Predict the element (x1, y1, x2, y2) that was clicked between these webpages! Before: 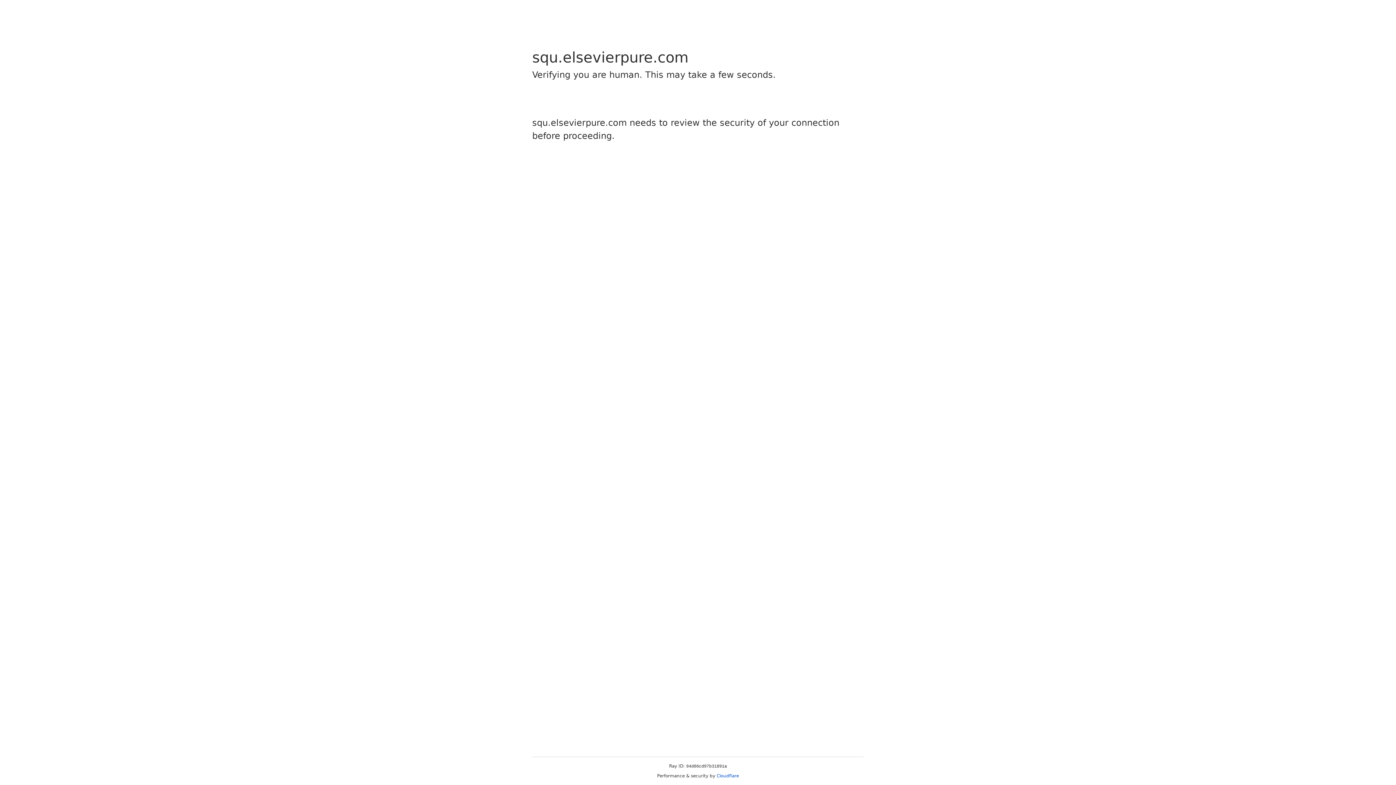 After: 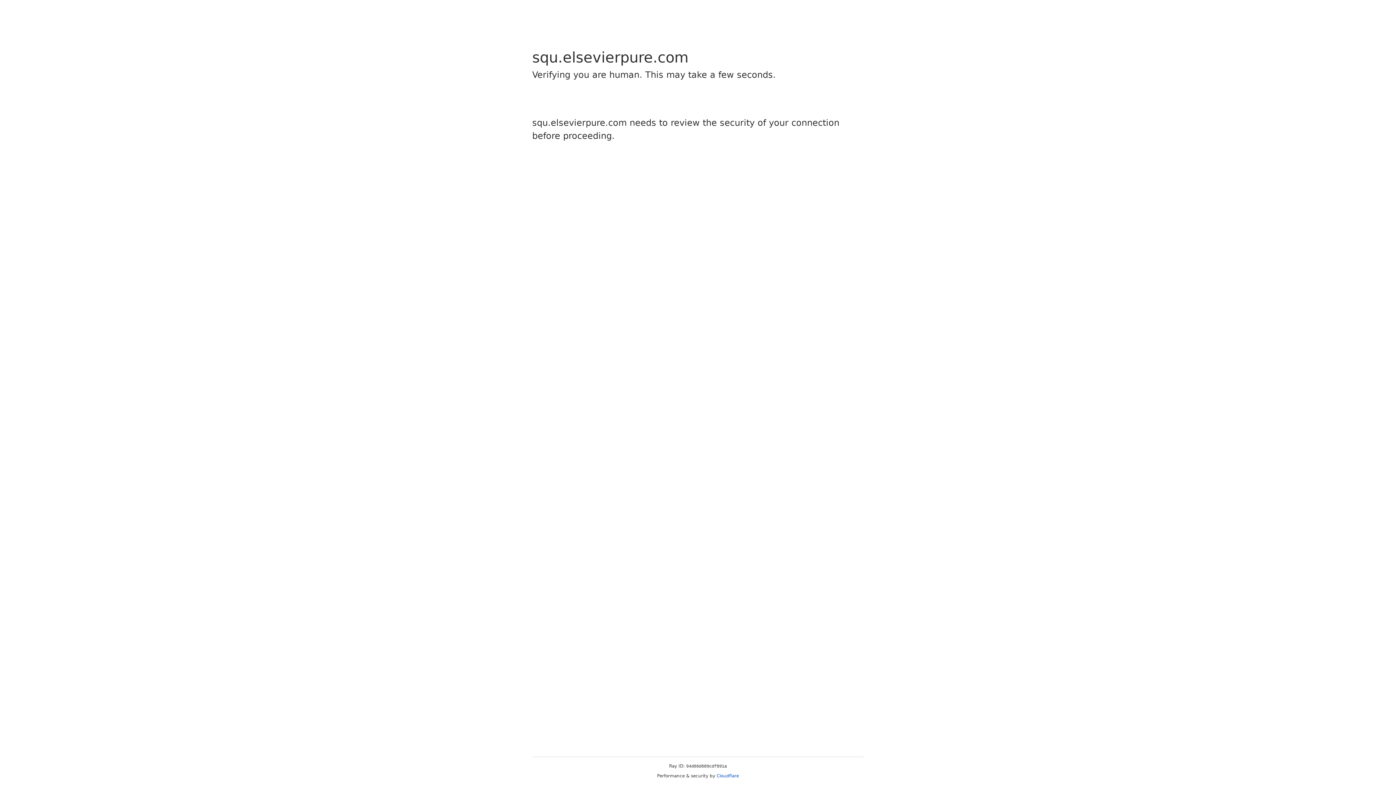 Action: label: Cloudflare bbox: (716, 773, 739, 778)